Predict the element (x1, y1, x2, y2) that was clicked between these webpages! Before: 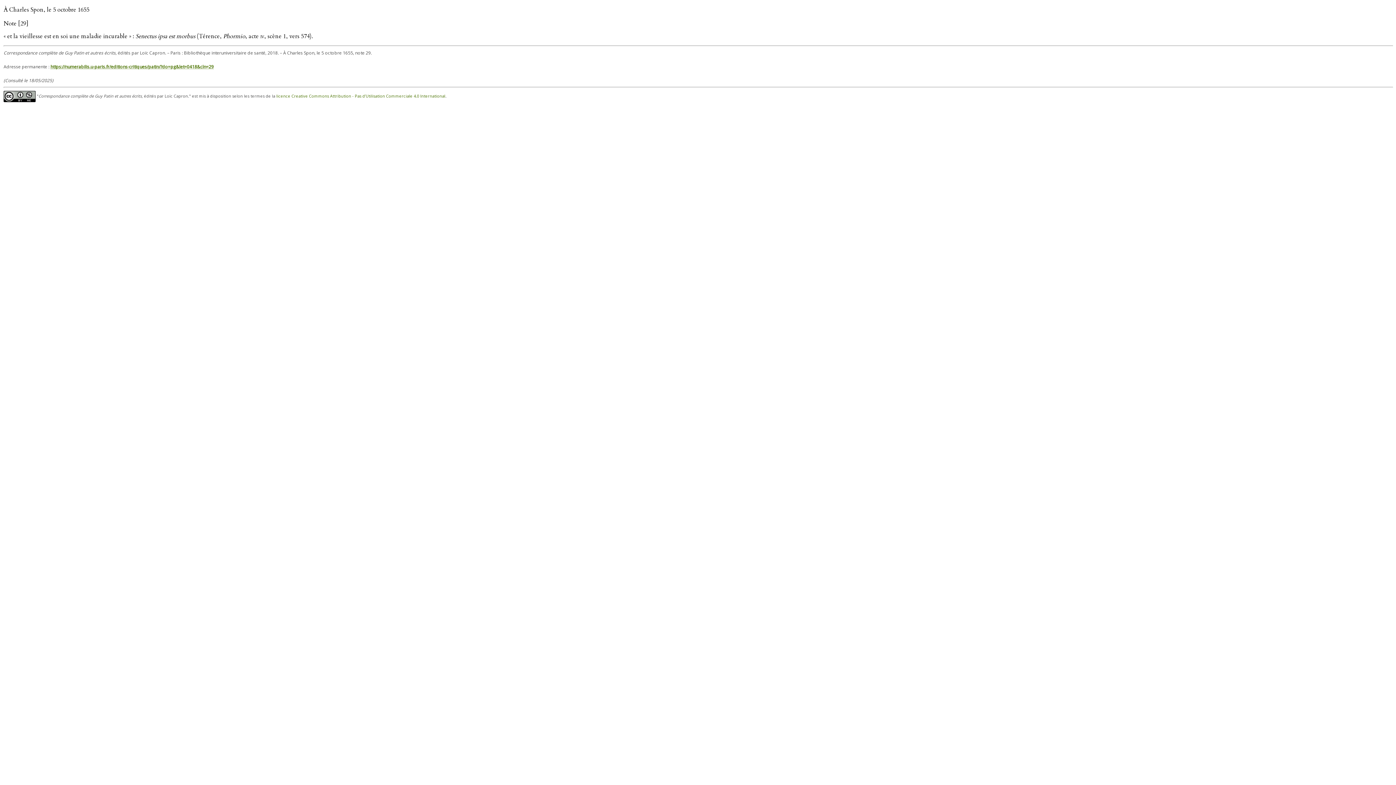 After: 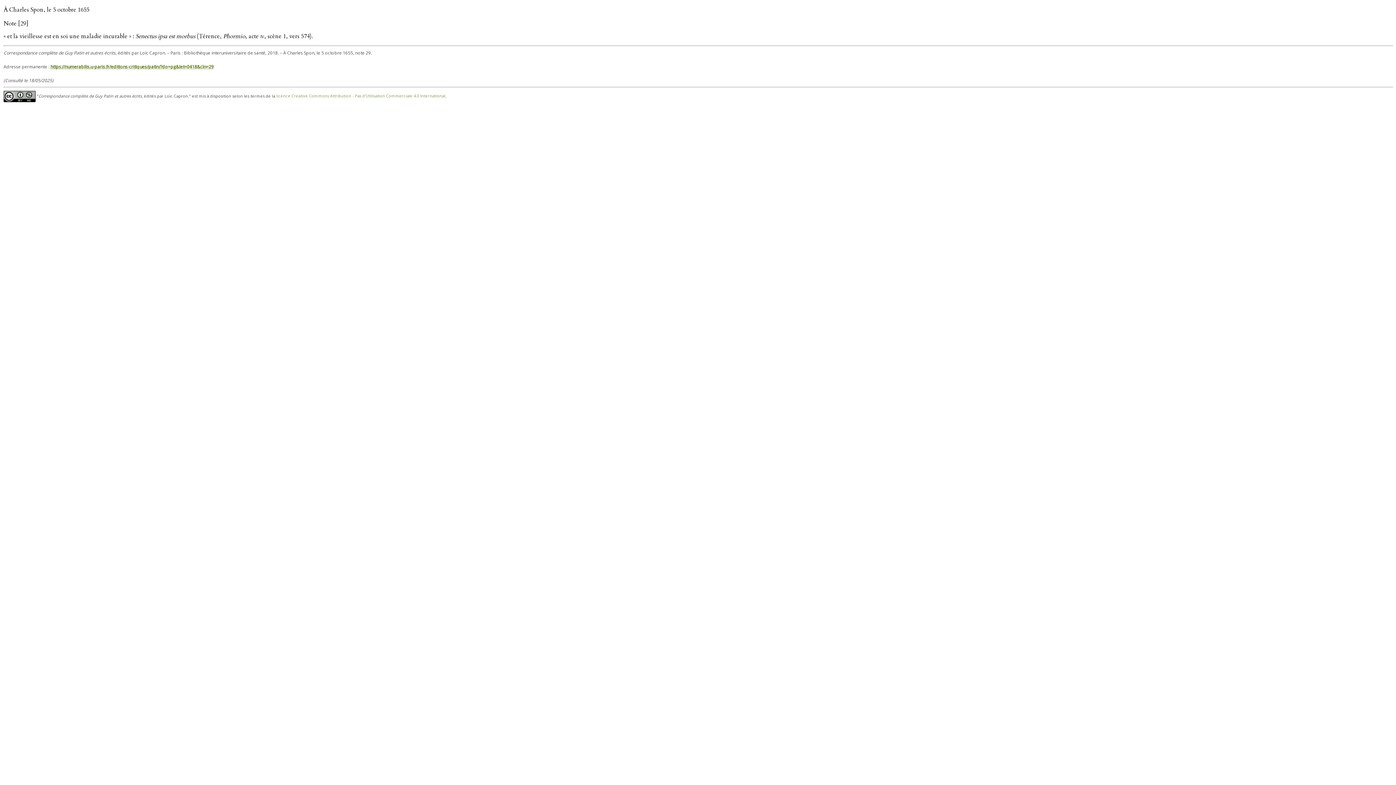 Action: label: licence Creative Commons Attribution - Pas d’Utilisation Commerciale 4.0 International bbox: (276, 93, 445, 98)